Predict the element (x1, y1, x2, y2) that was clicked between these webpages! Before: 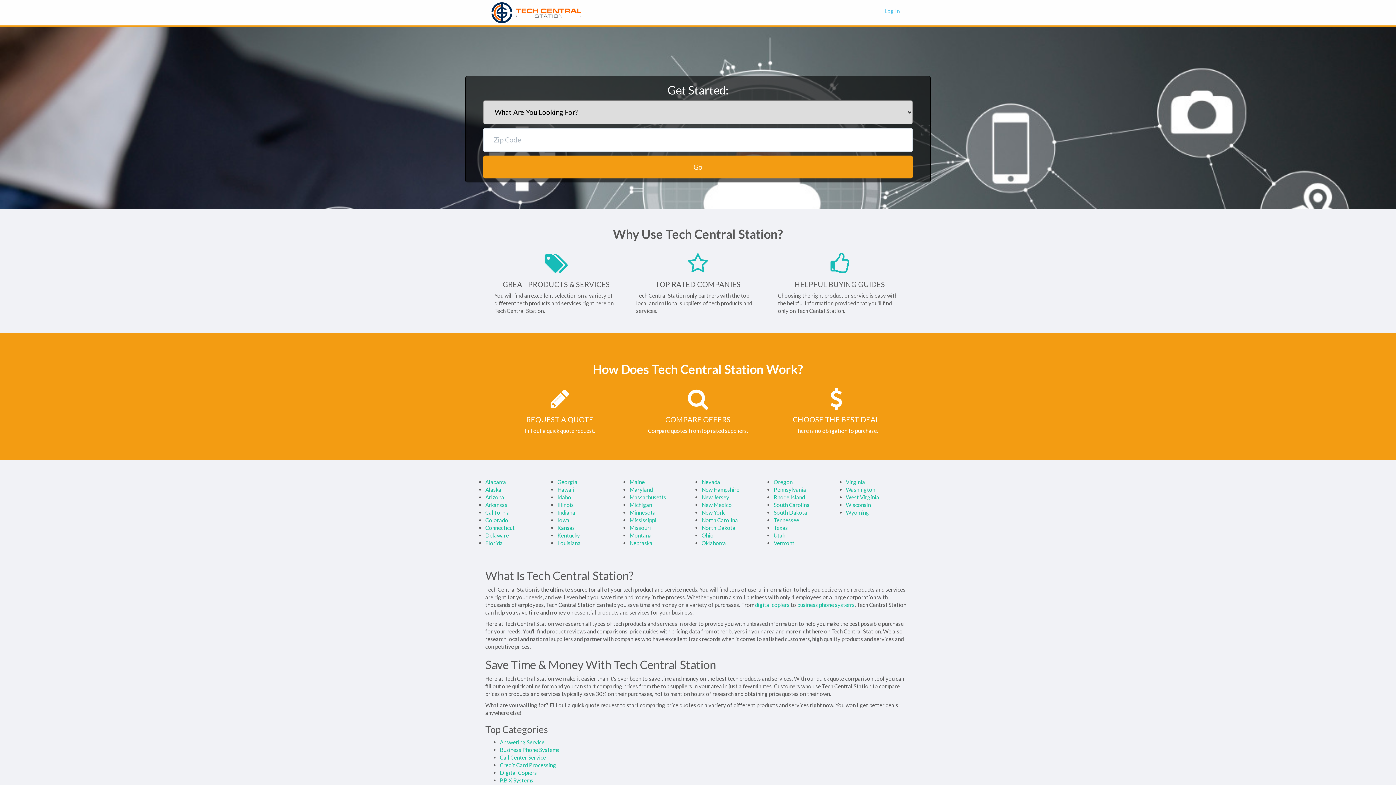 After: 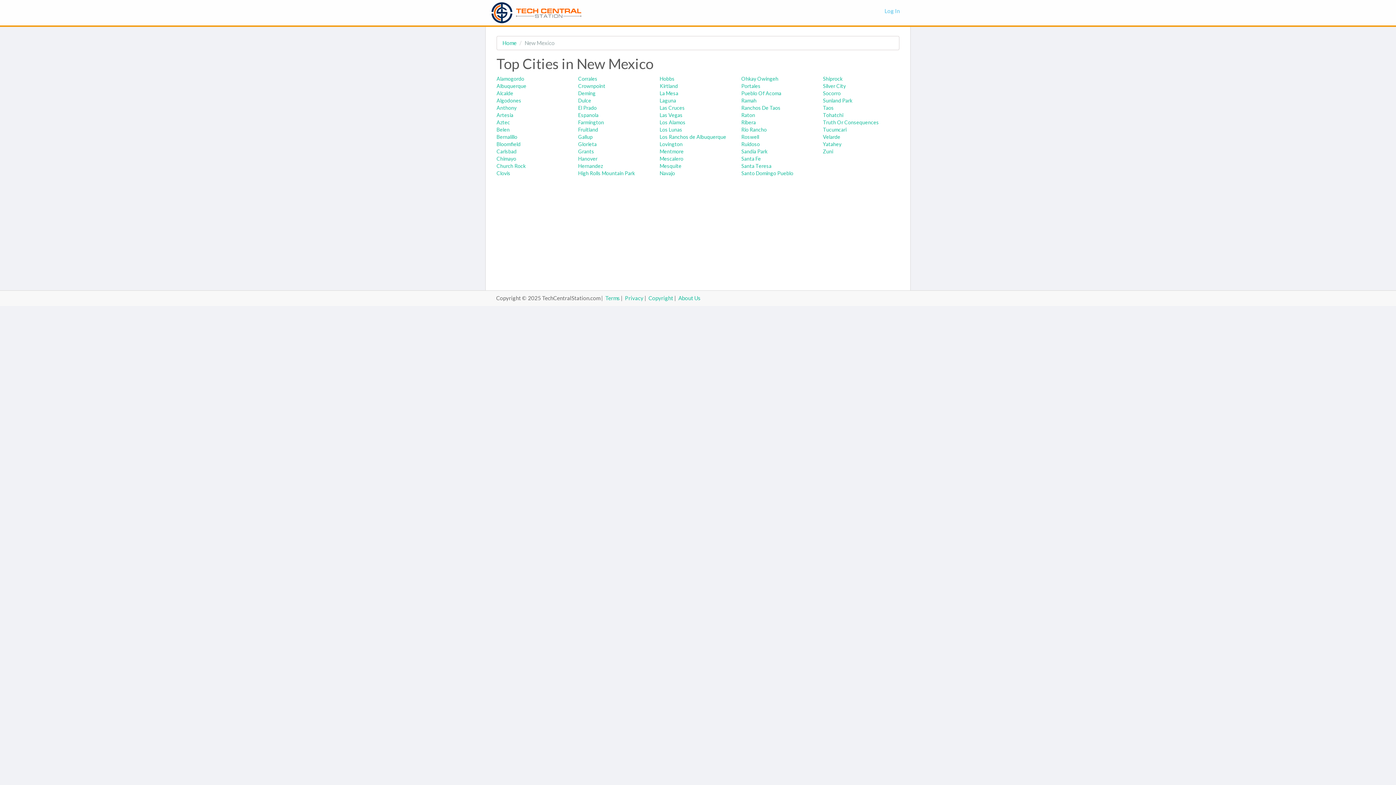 Action: label: New Mexico bbox: (701, 501, 731, 508)